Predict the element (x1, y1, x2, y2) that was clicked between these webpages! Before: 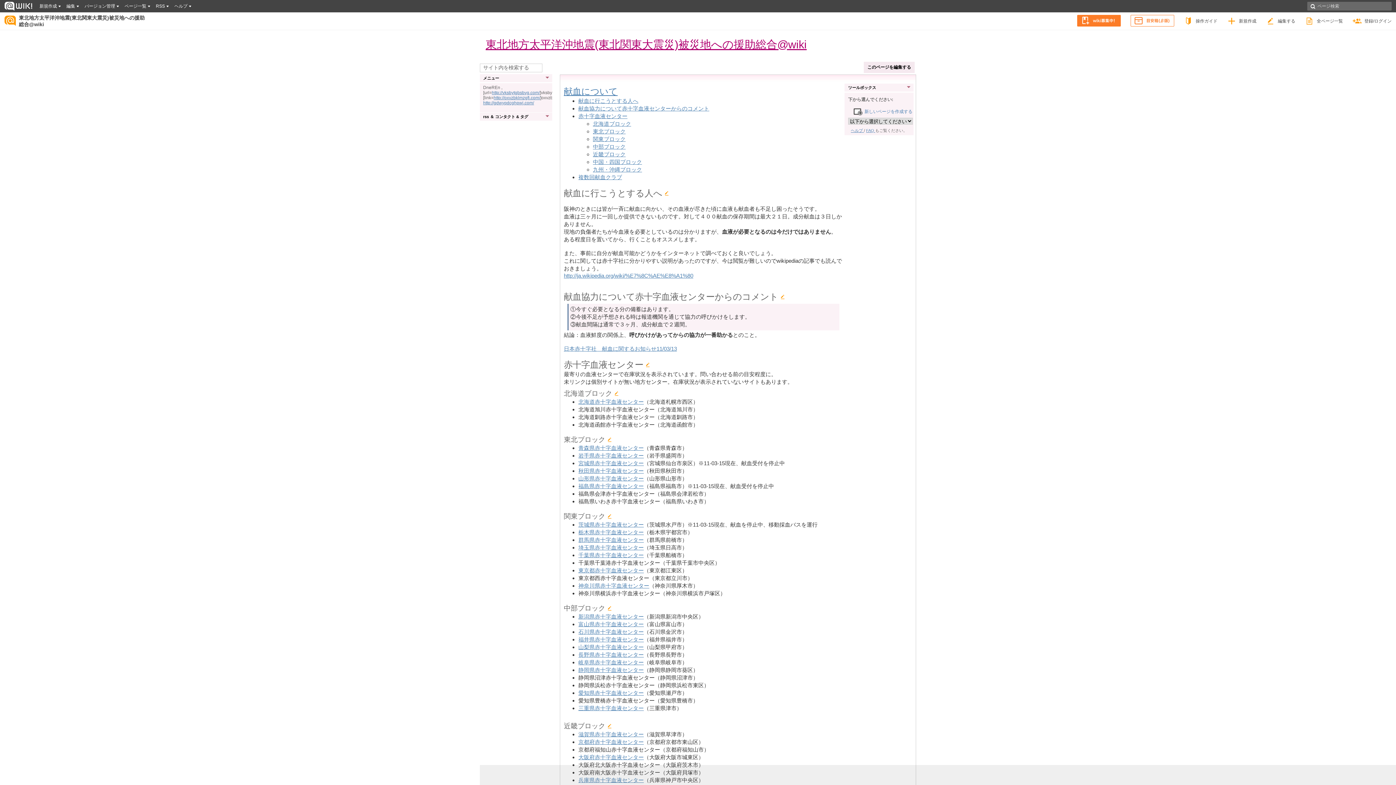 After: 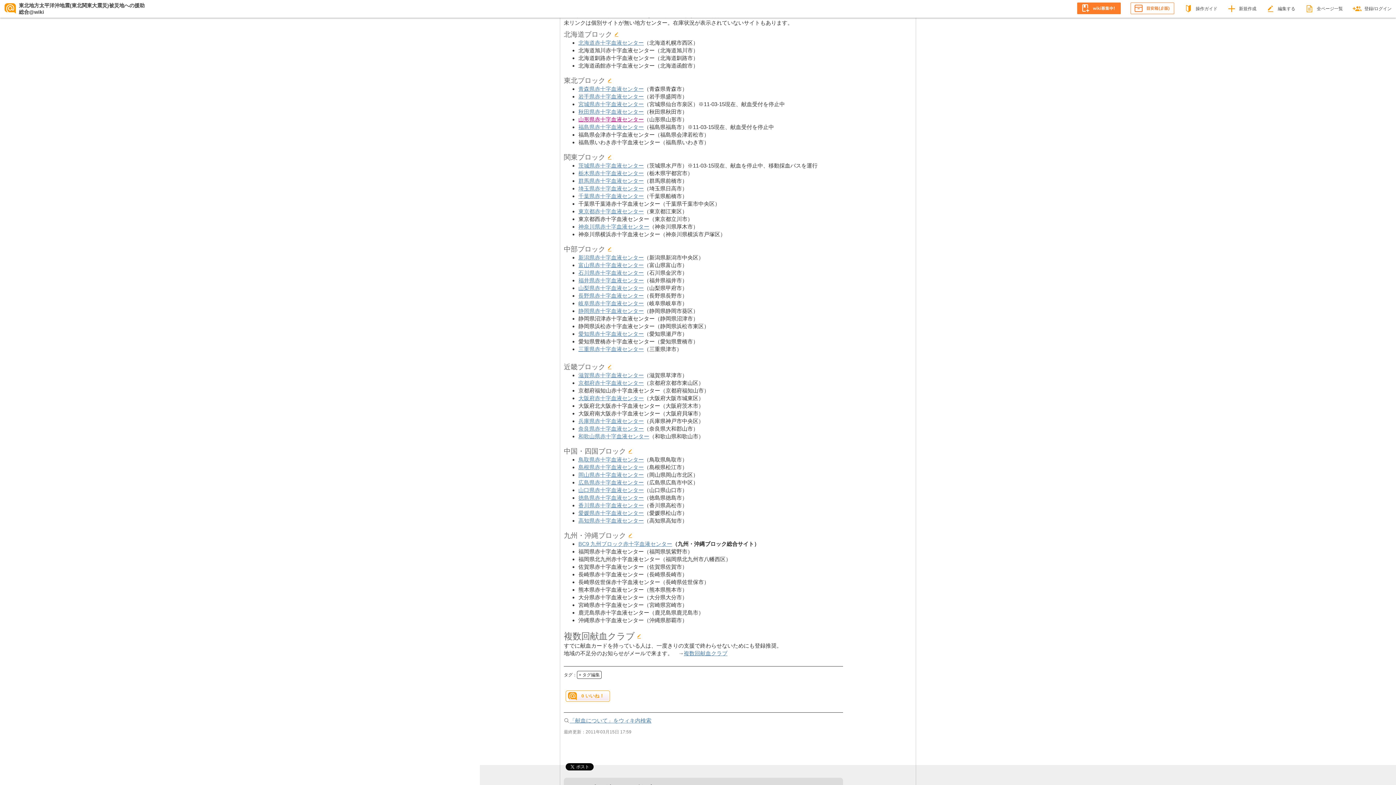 Action: label: 赤十字血液センター bbox: (578, 113, 627, 119)